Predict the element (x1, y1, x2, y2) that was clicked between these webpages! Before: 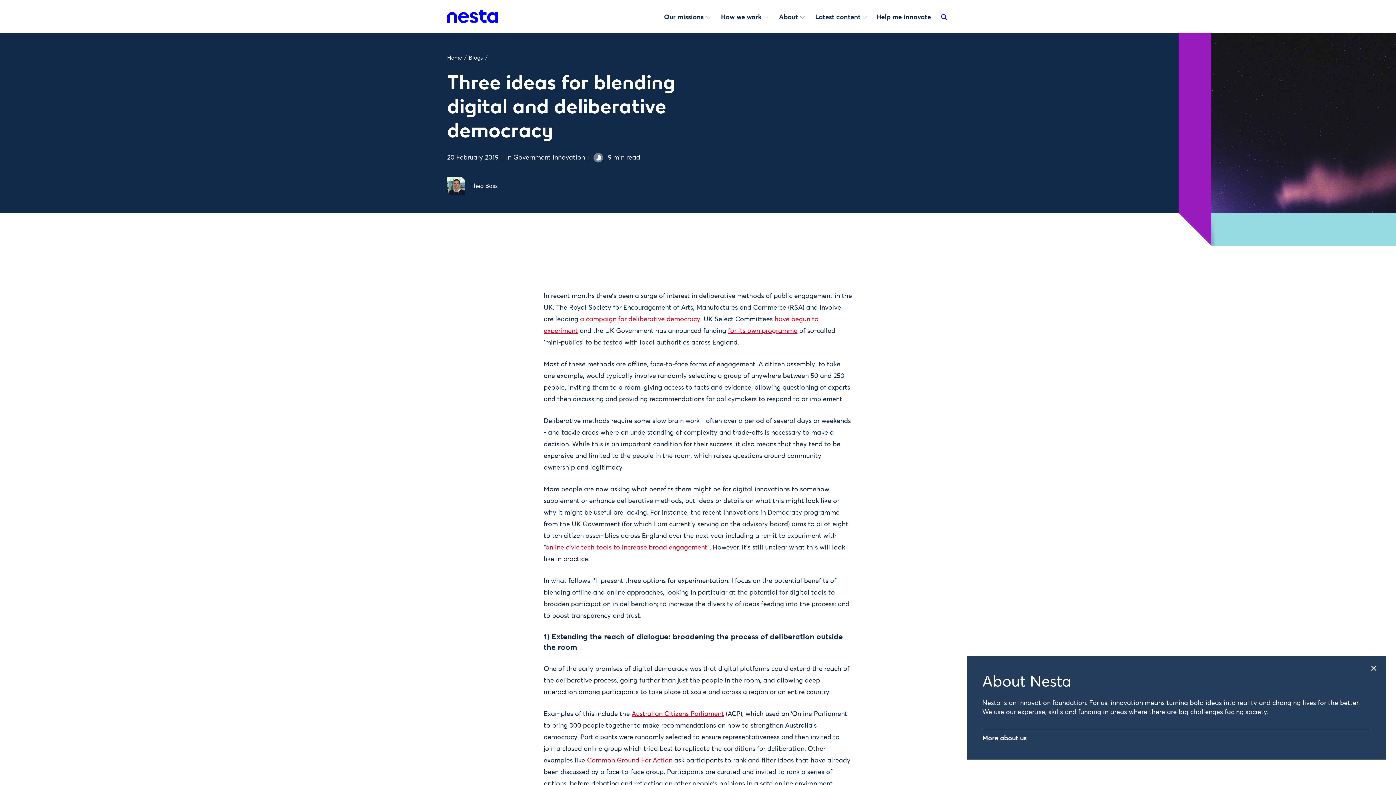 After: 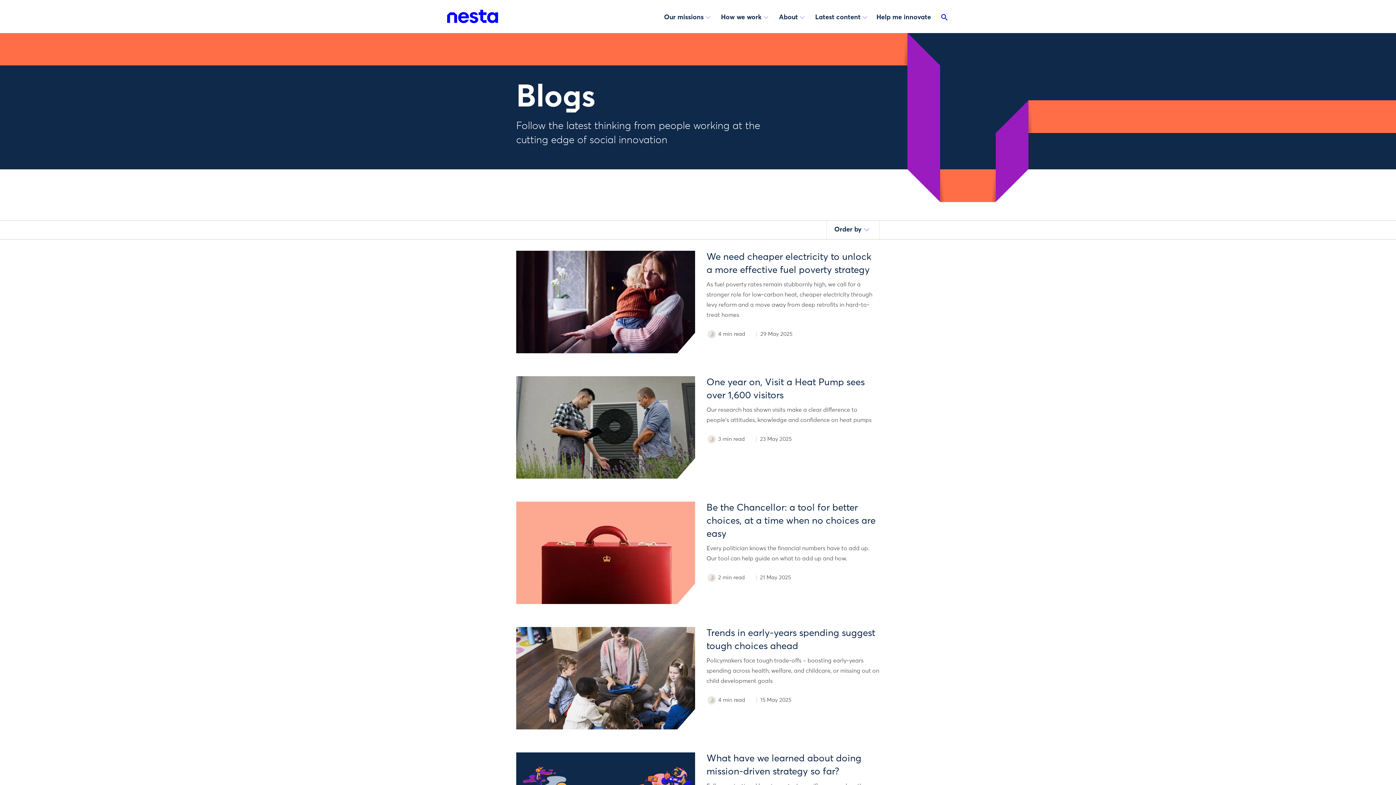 Action: bbox: (468, 53, 483, 62) label: Blogs